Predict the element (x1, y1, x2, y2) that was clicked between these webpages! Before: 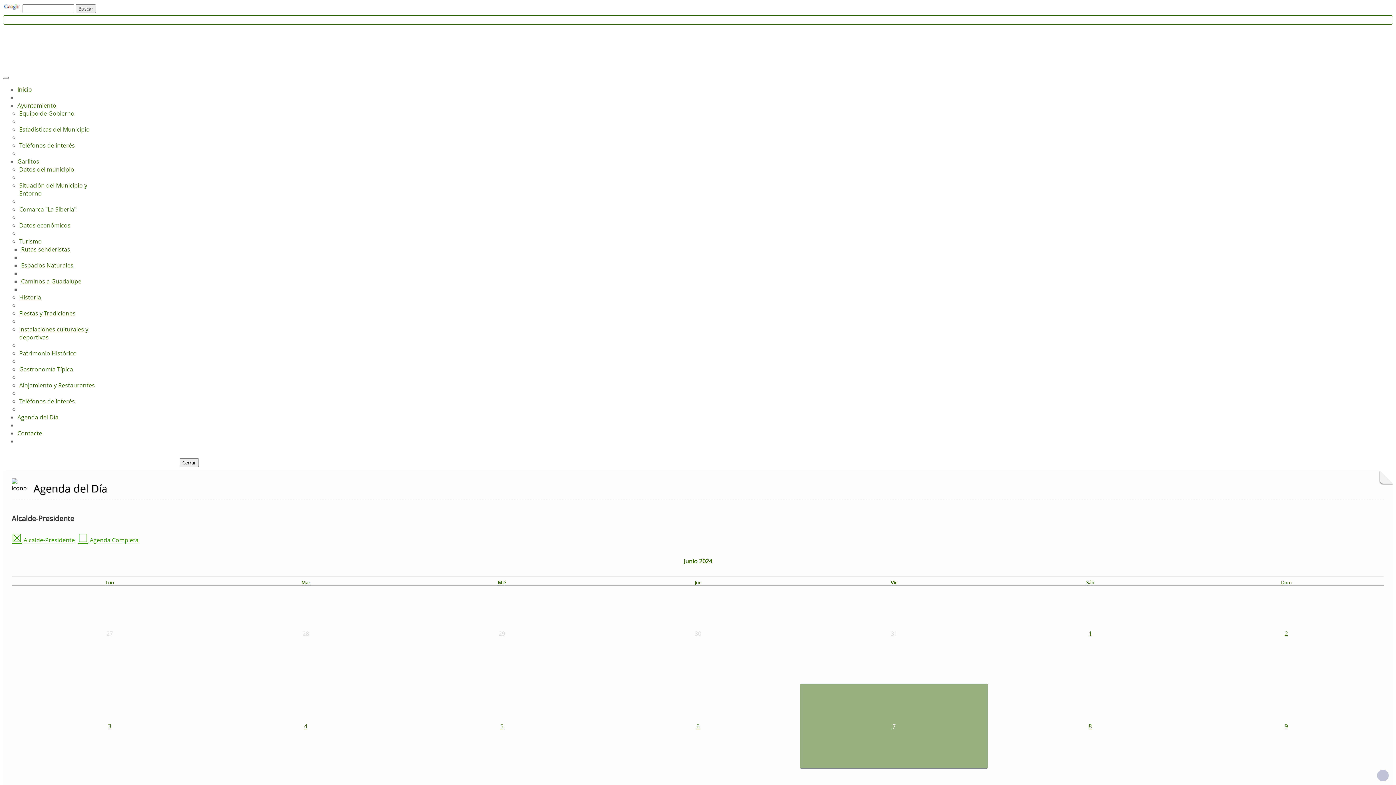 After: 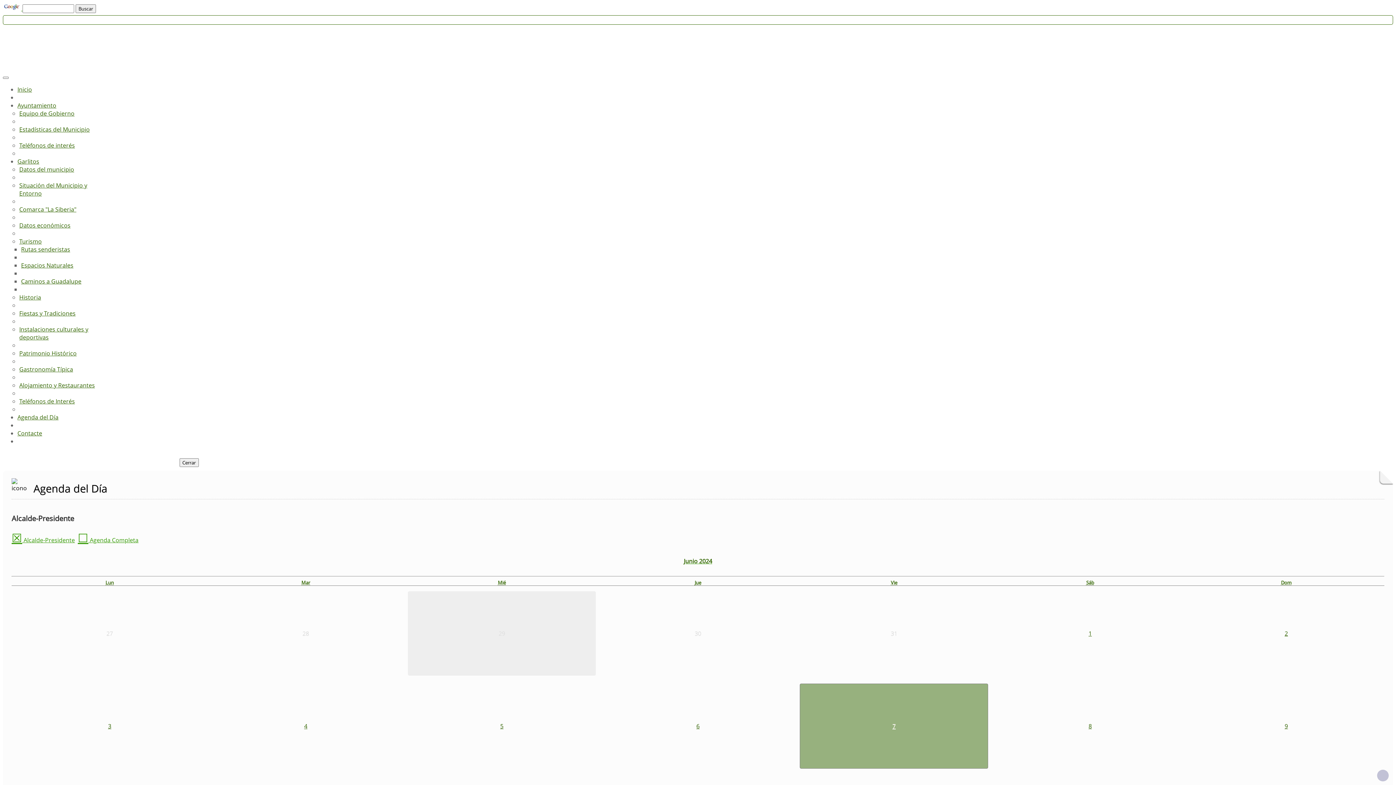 Action: label: 29 bbox: (407, 591, 596, 676)